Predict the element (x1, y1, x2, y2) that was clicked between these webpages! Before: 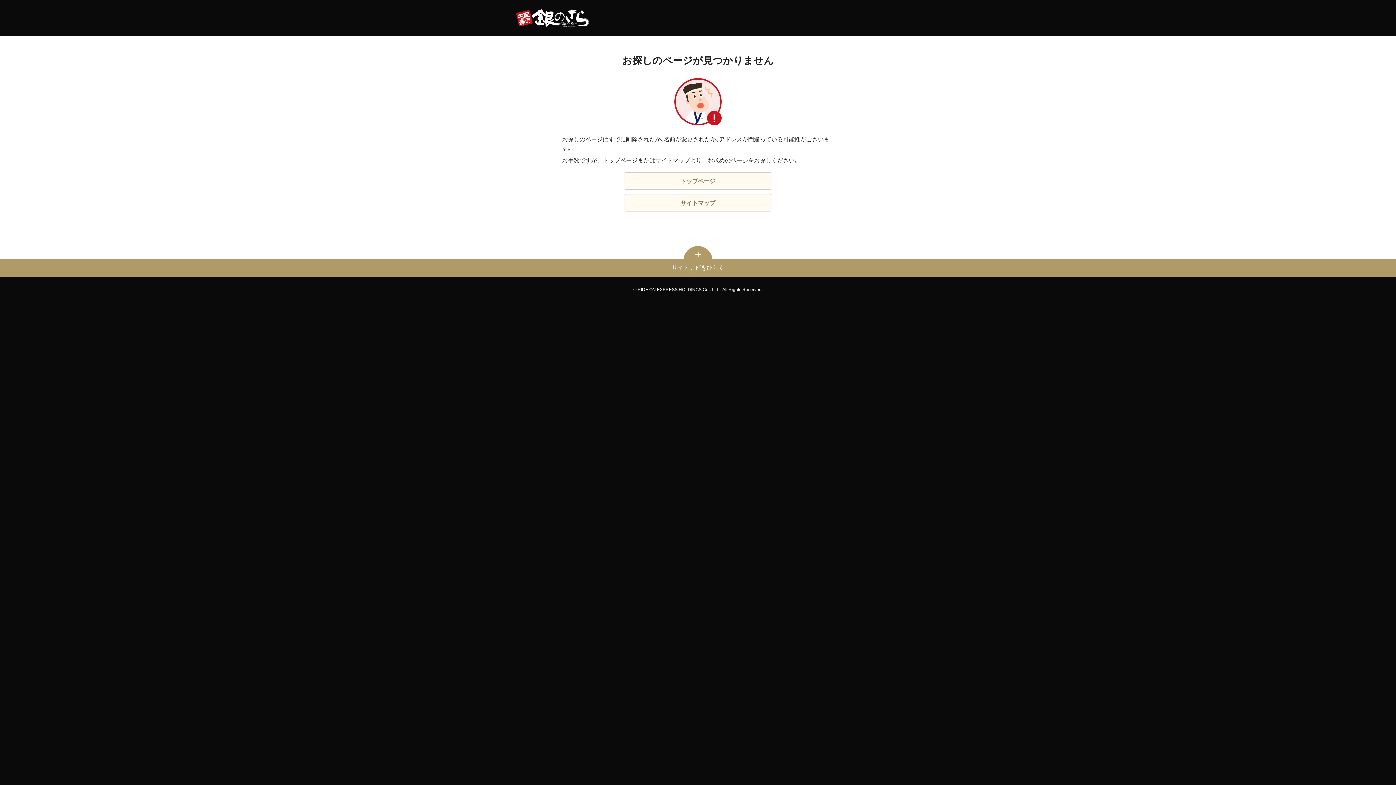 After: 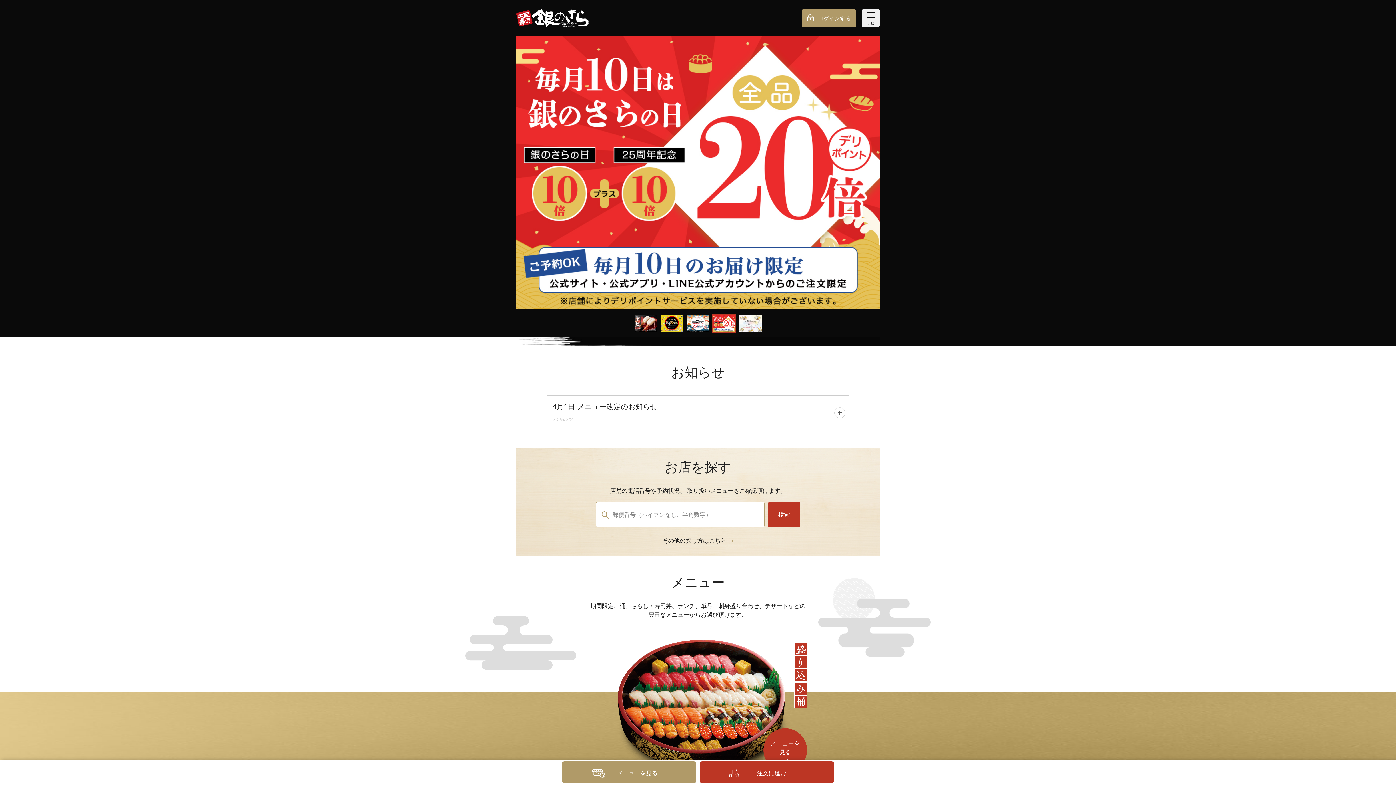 Action: bbox: (516, 9, 589, 27)